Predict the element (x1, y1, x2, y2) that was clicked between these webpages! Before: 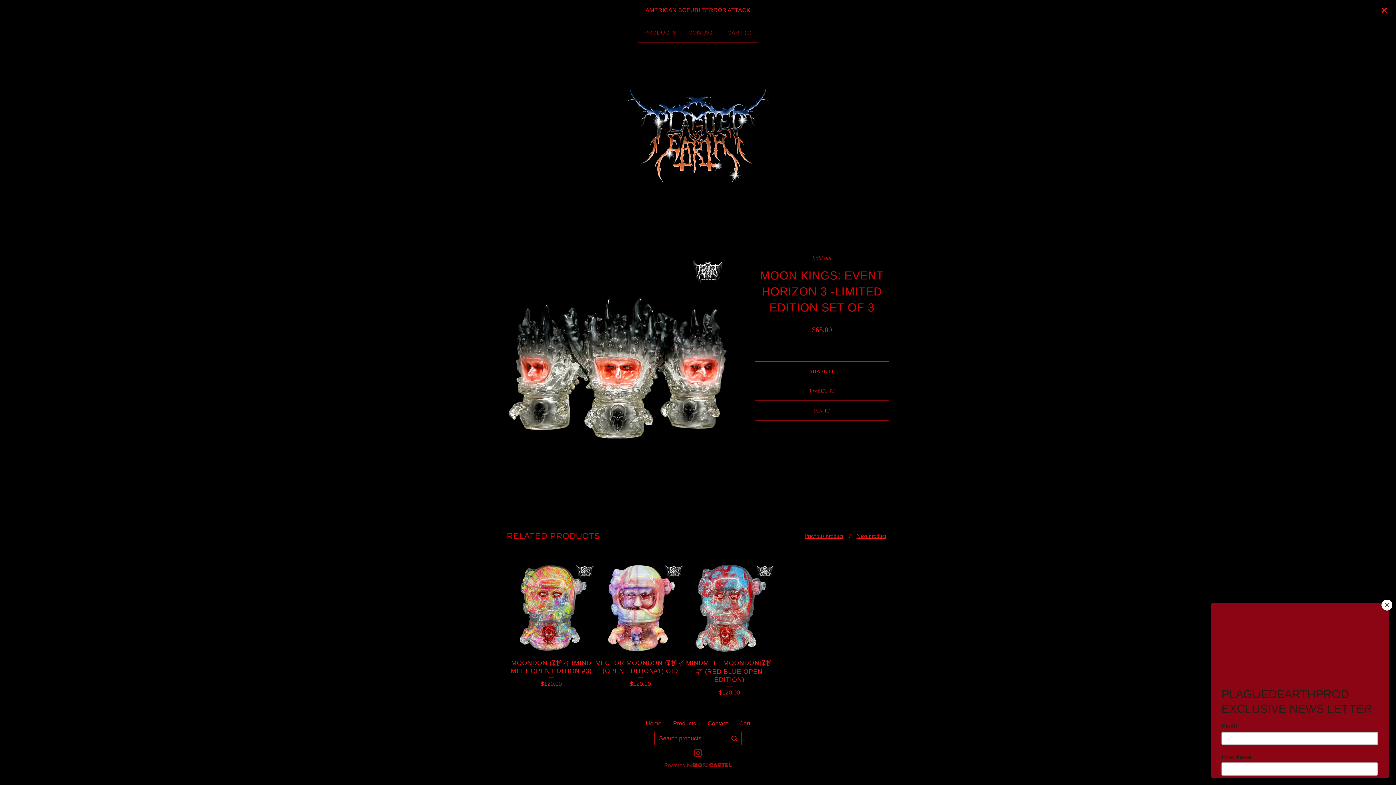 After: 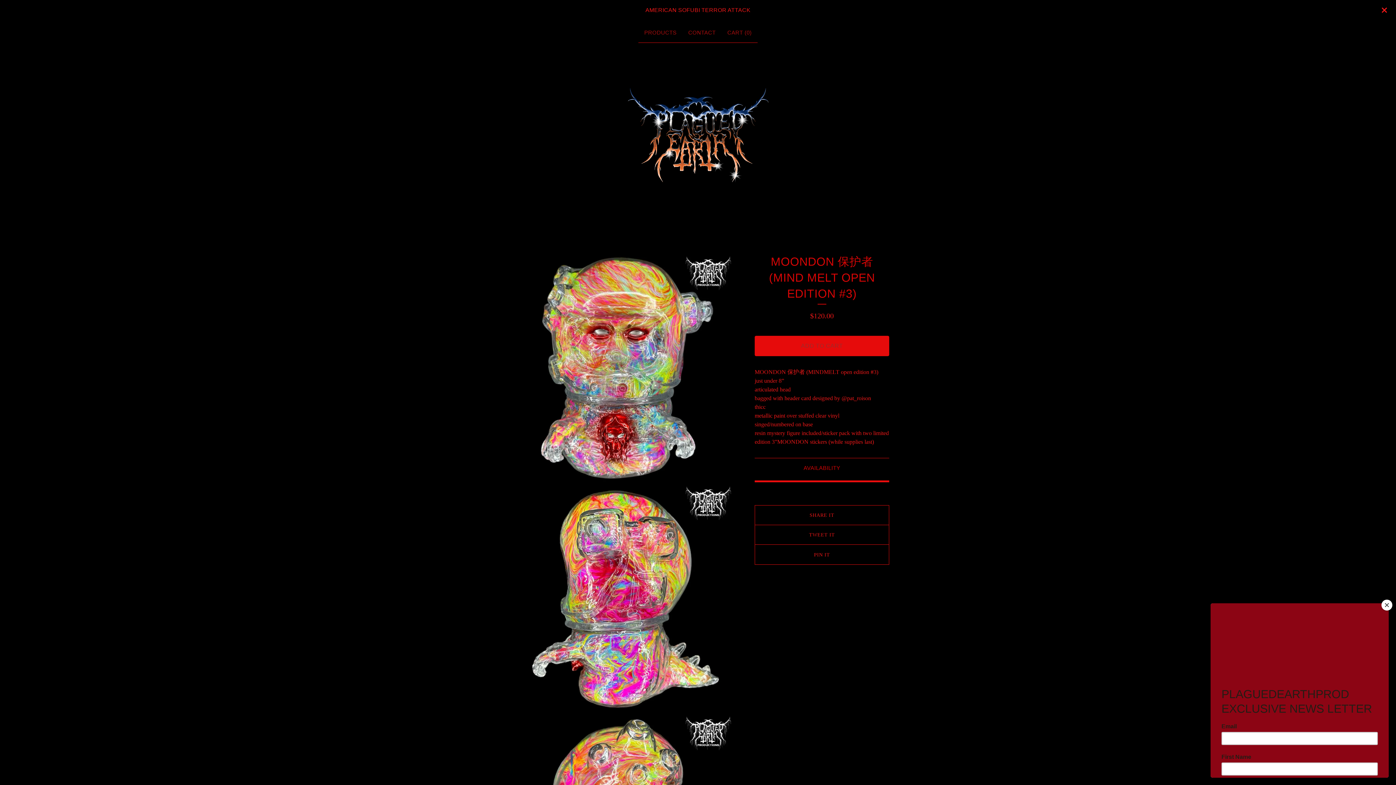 Action: bbox: (506, 564, 596, 693) label: MOONDON 保护者 (MIND MELT OPEN EDITION #3)
$120.00